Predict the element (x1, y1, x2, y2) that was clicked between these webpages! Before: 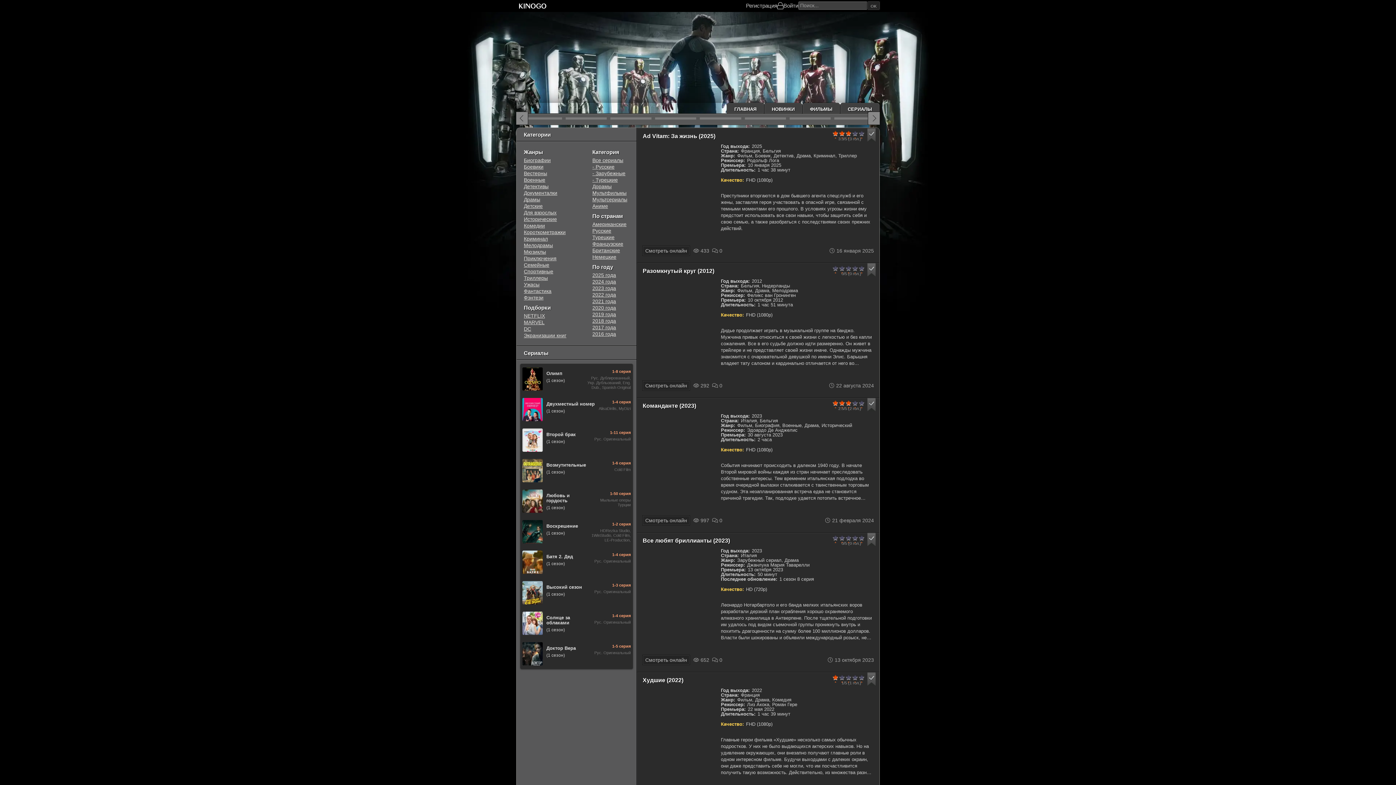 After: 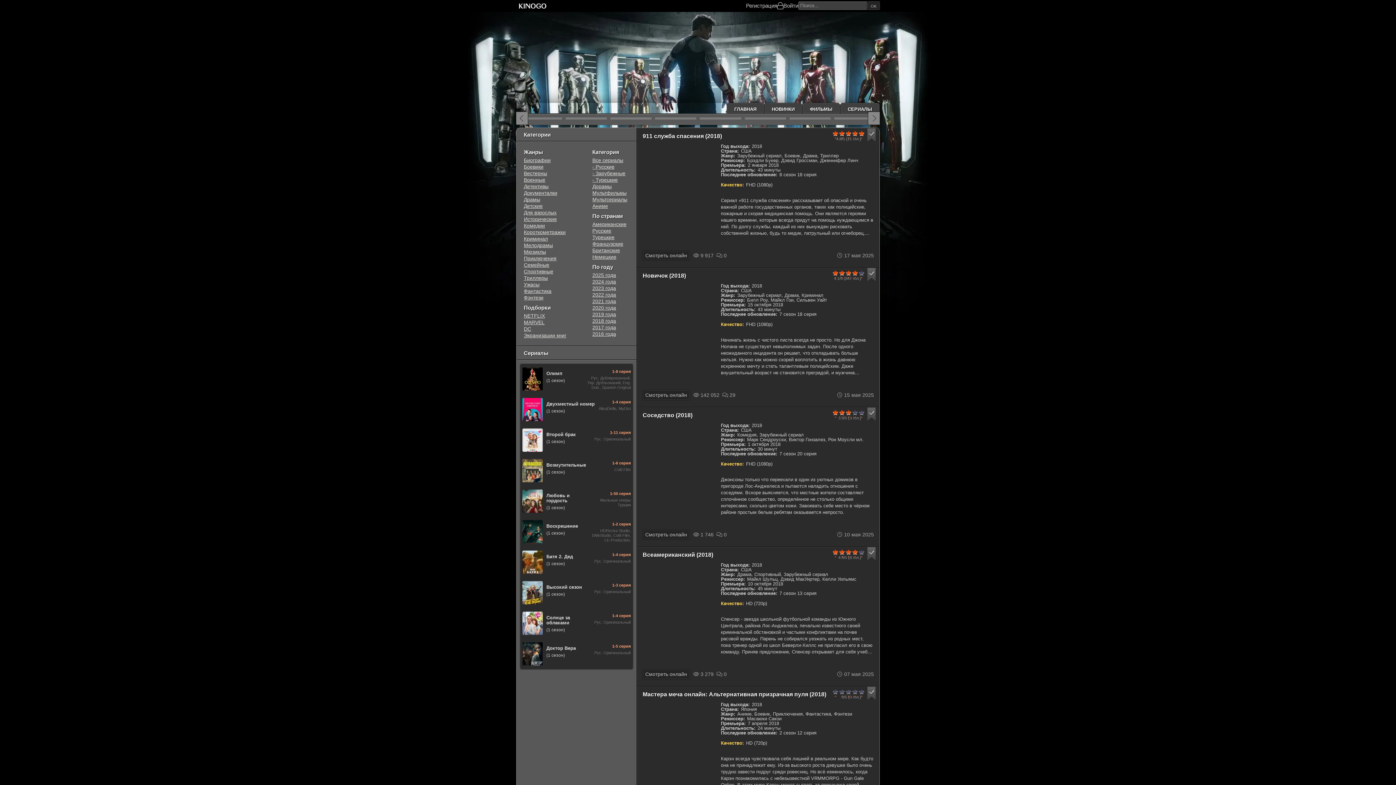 Action: bbox: (592, 317, 629, 324) label: 2018 года